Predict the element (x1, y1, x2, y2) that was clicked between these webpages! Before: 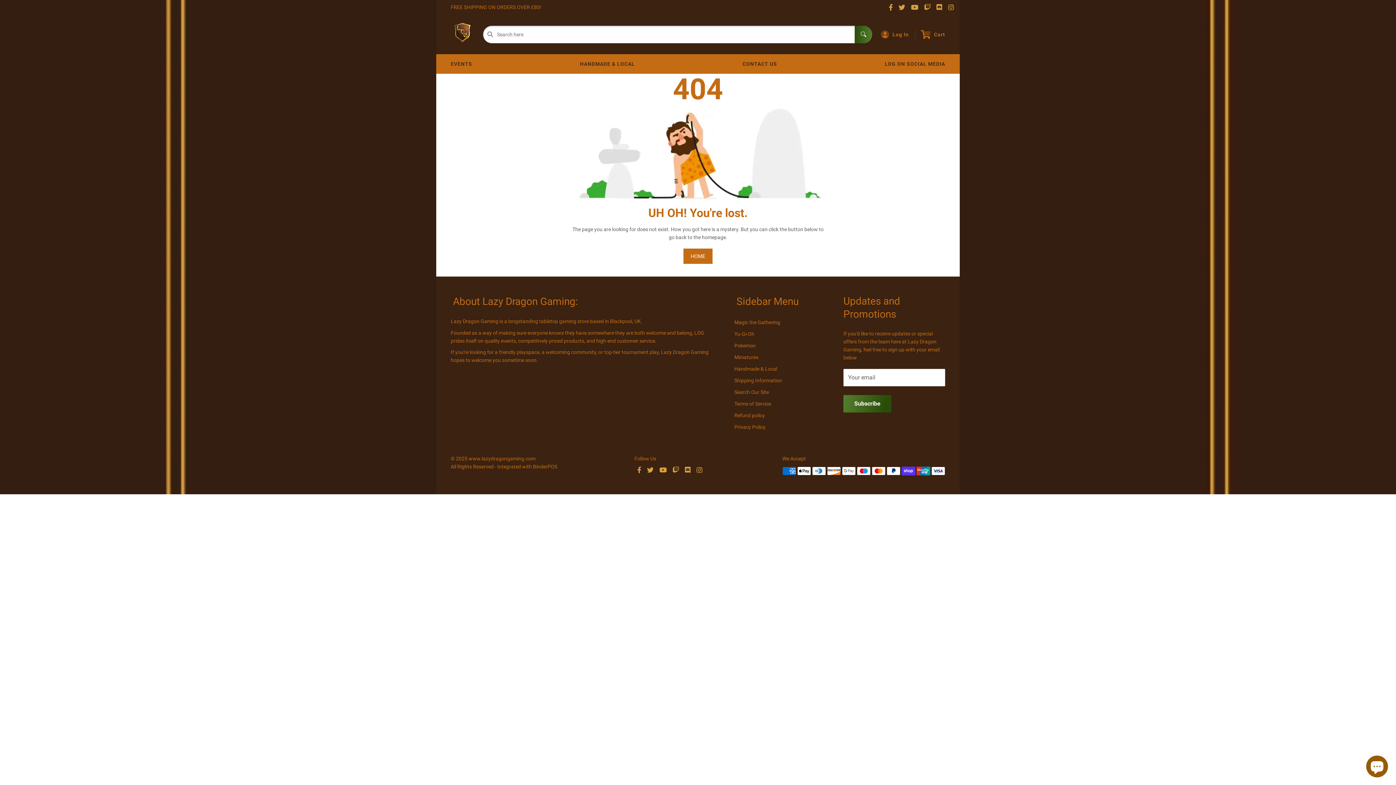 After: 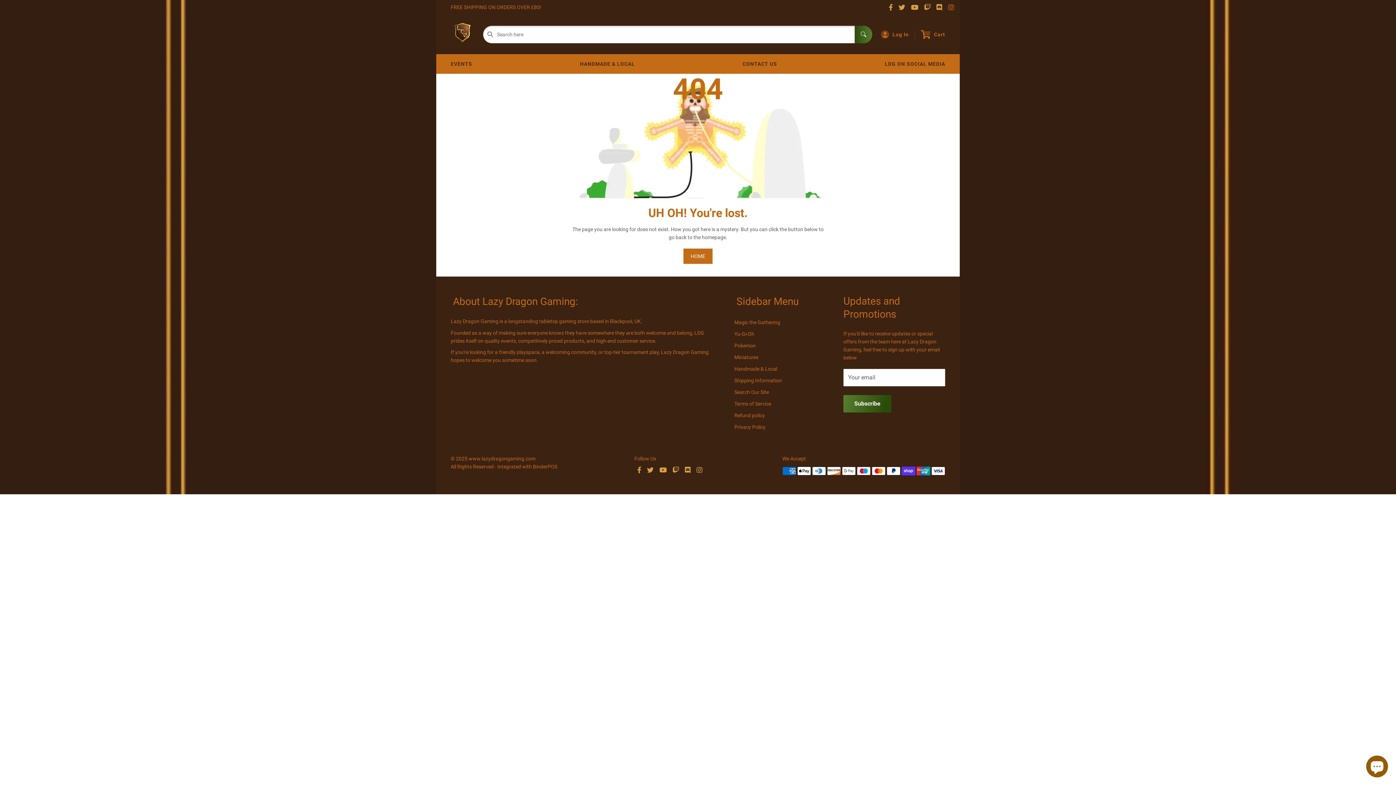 Action: bbox: (945, 3, 957, 11)